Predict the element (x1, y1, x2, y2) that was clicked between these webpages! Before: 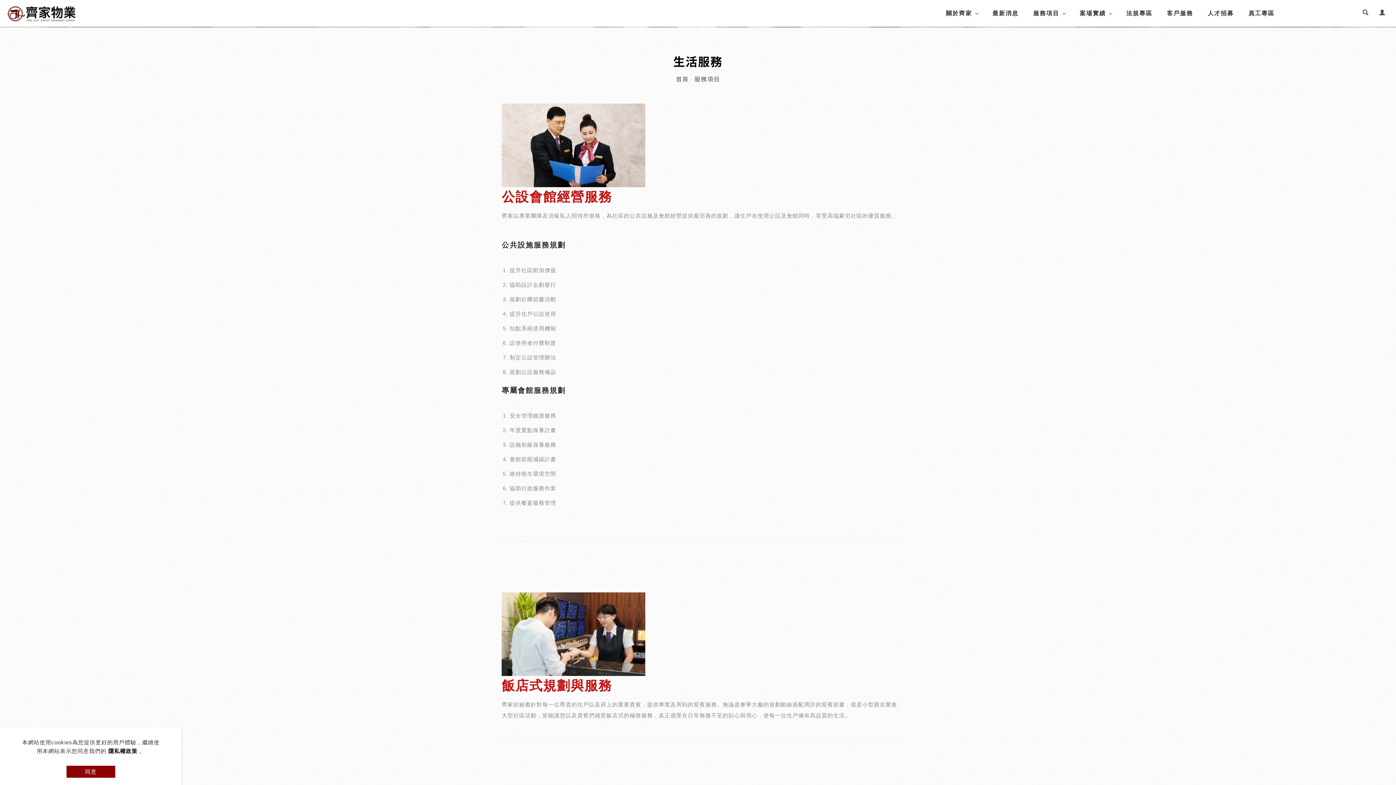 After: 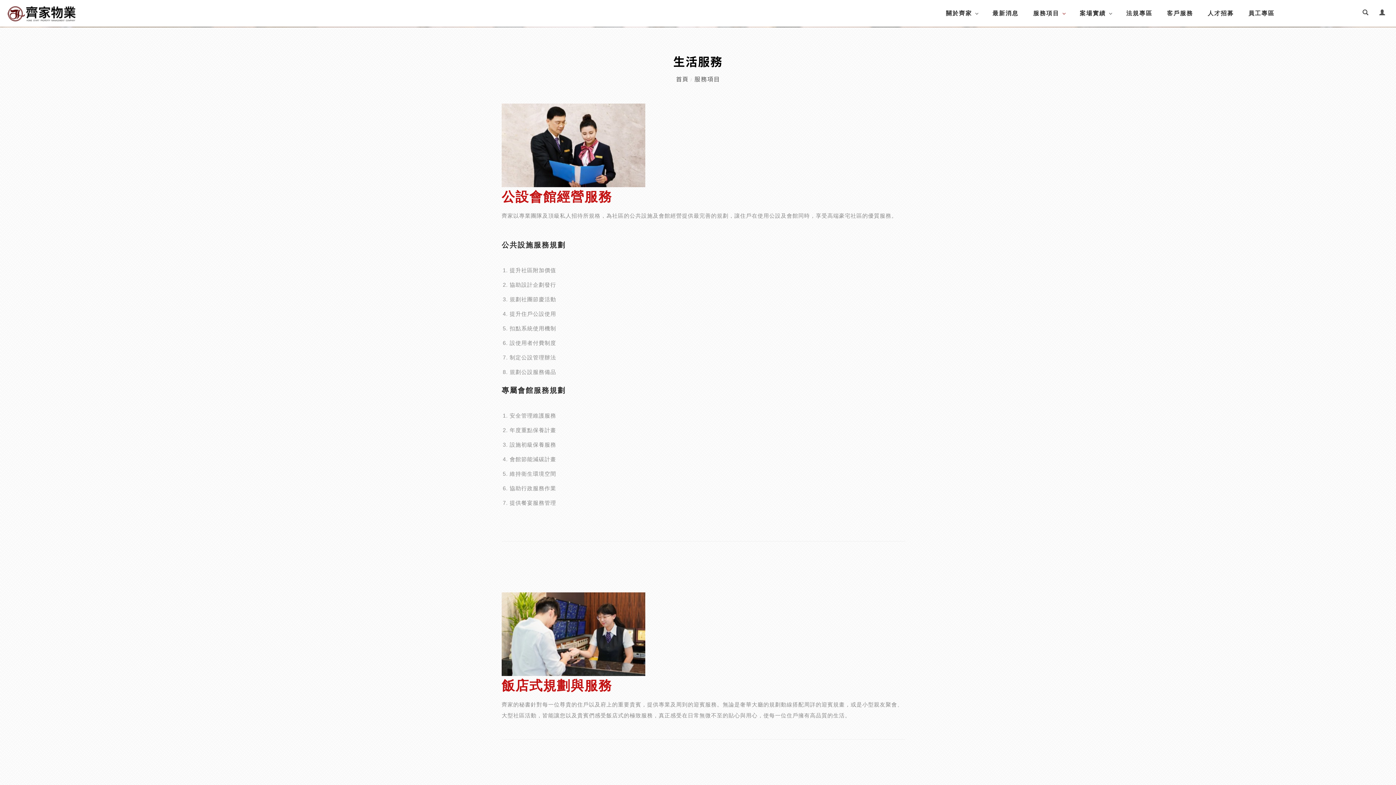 Action: bbox: (66, 766, 115, 778) label: 同意